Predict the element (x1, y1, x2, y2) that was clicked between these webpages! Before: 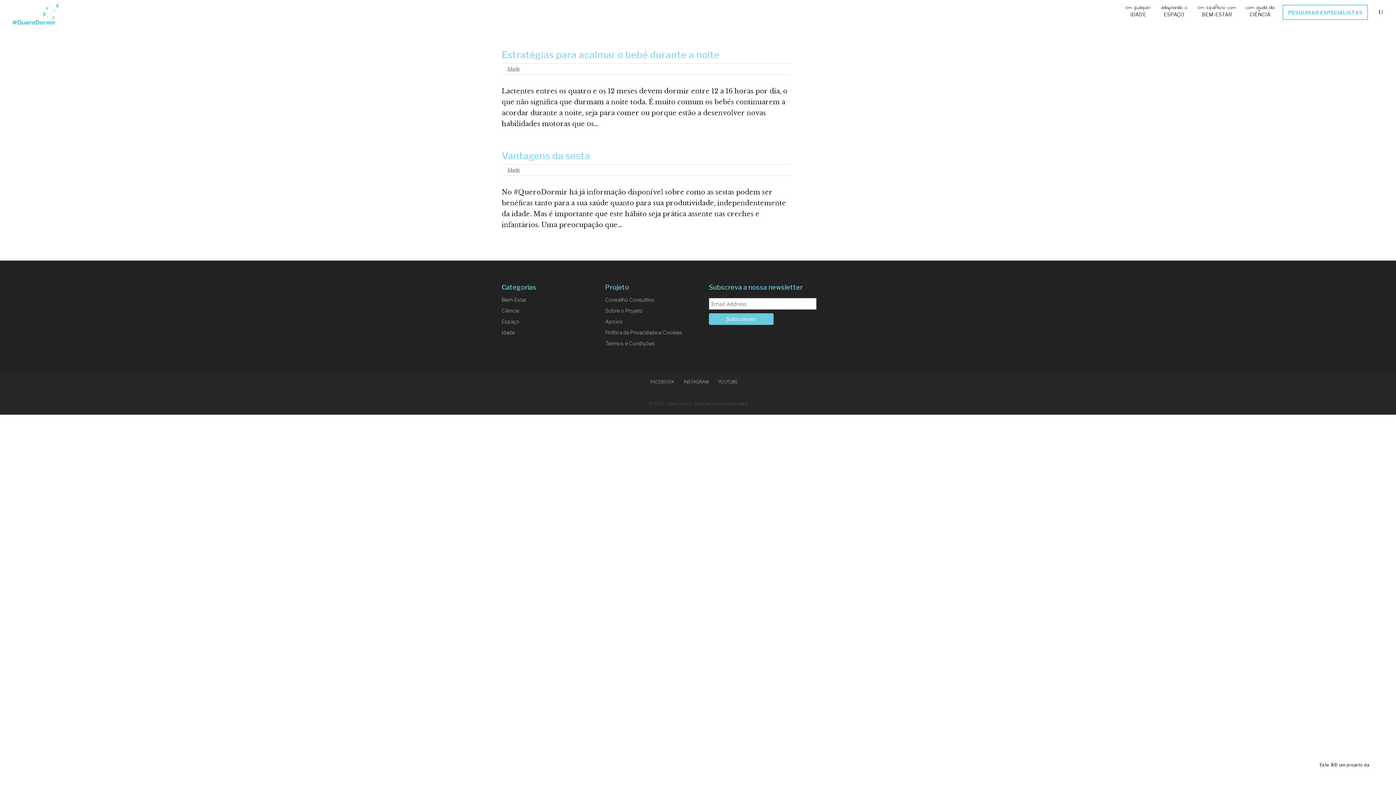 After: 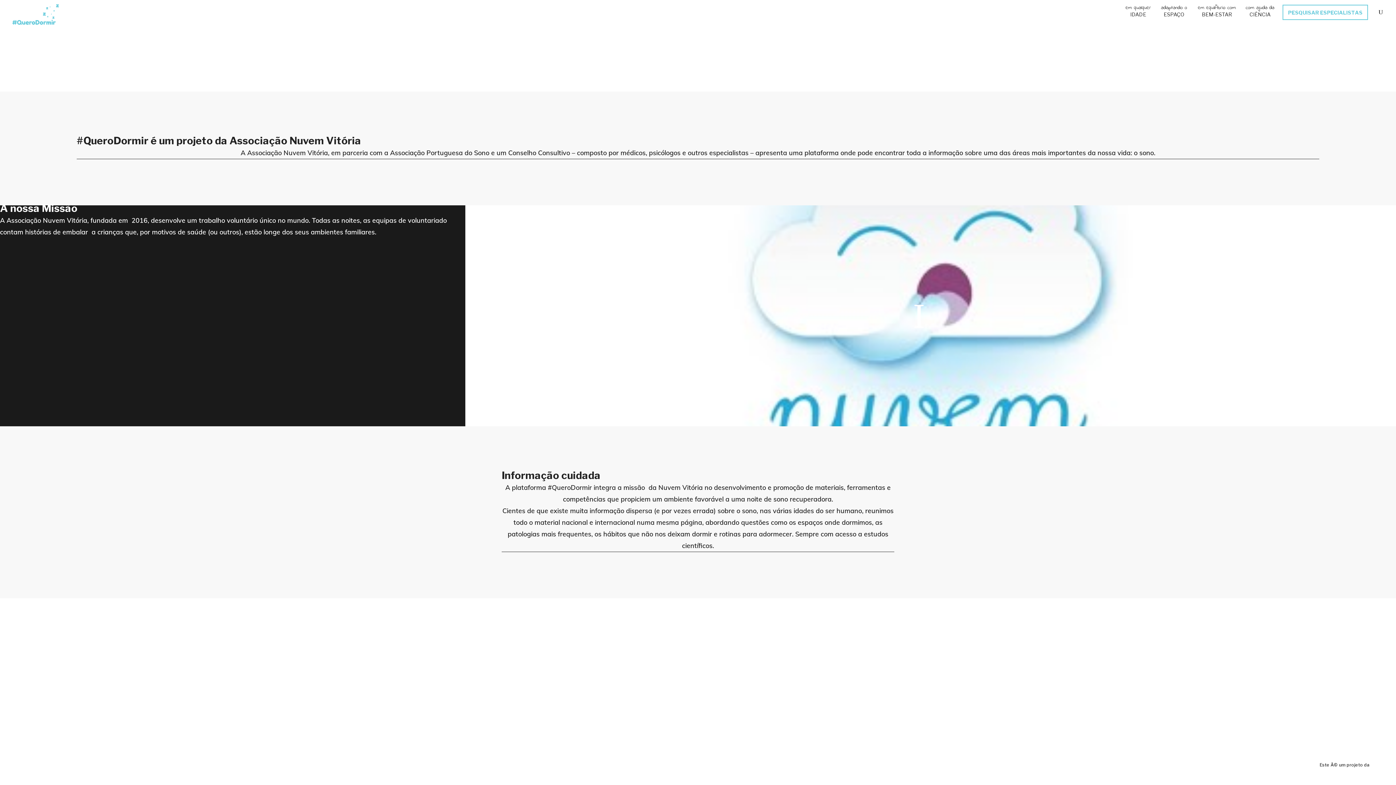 Action: label: Sobre o Projeto bbox: (605, 307, 642, 313)